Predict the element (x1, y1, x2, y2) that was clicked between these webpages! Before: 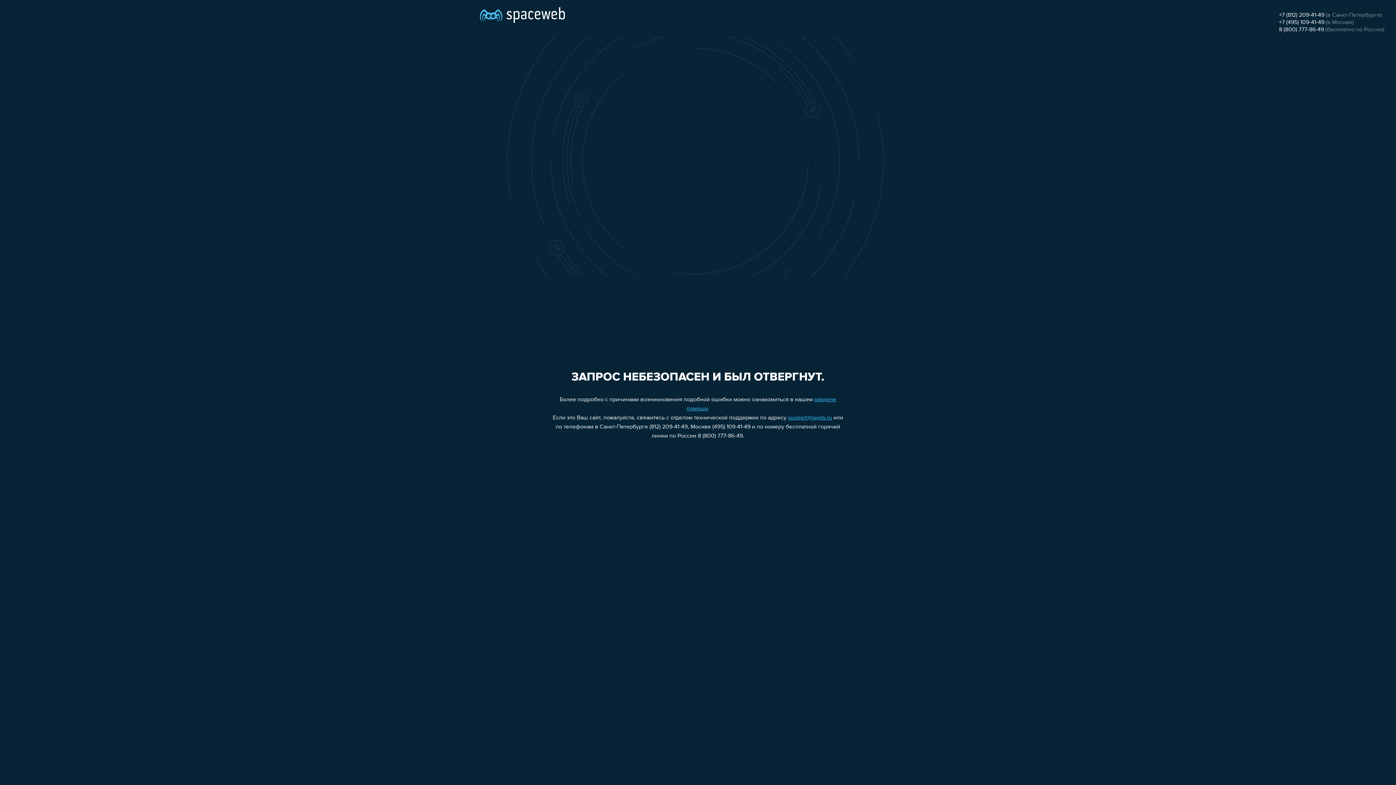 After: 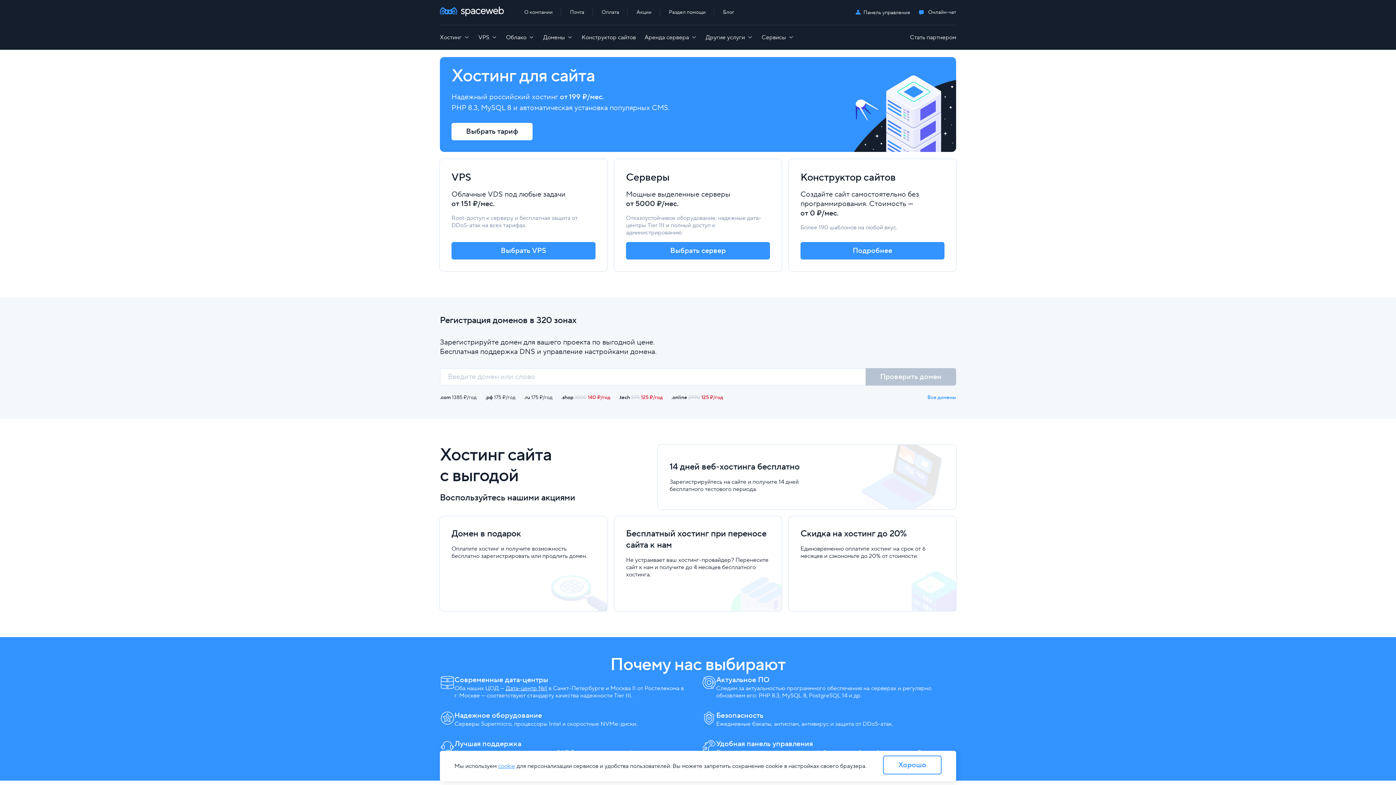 Action: bbox: (480, 0, 565, 25)